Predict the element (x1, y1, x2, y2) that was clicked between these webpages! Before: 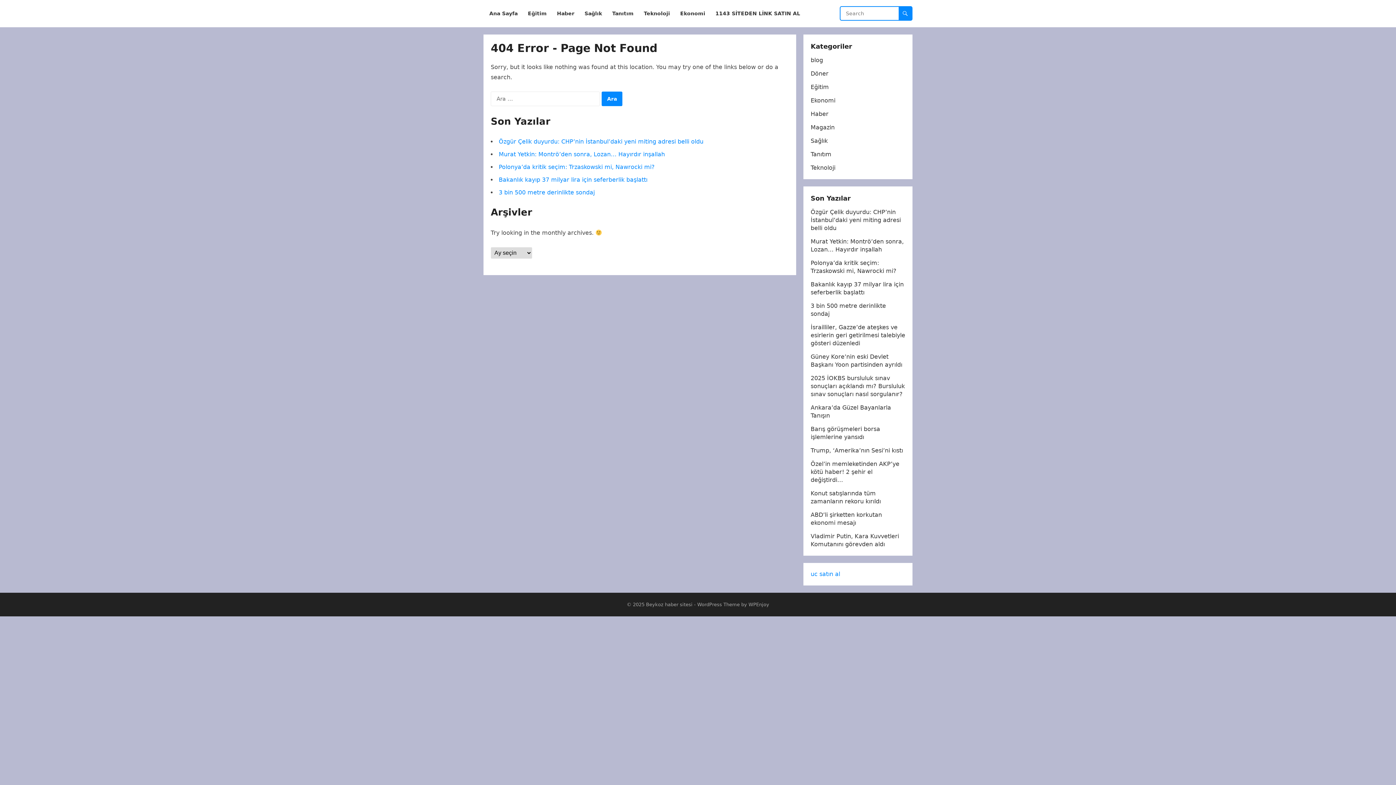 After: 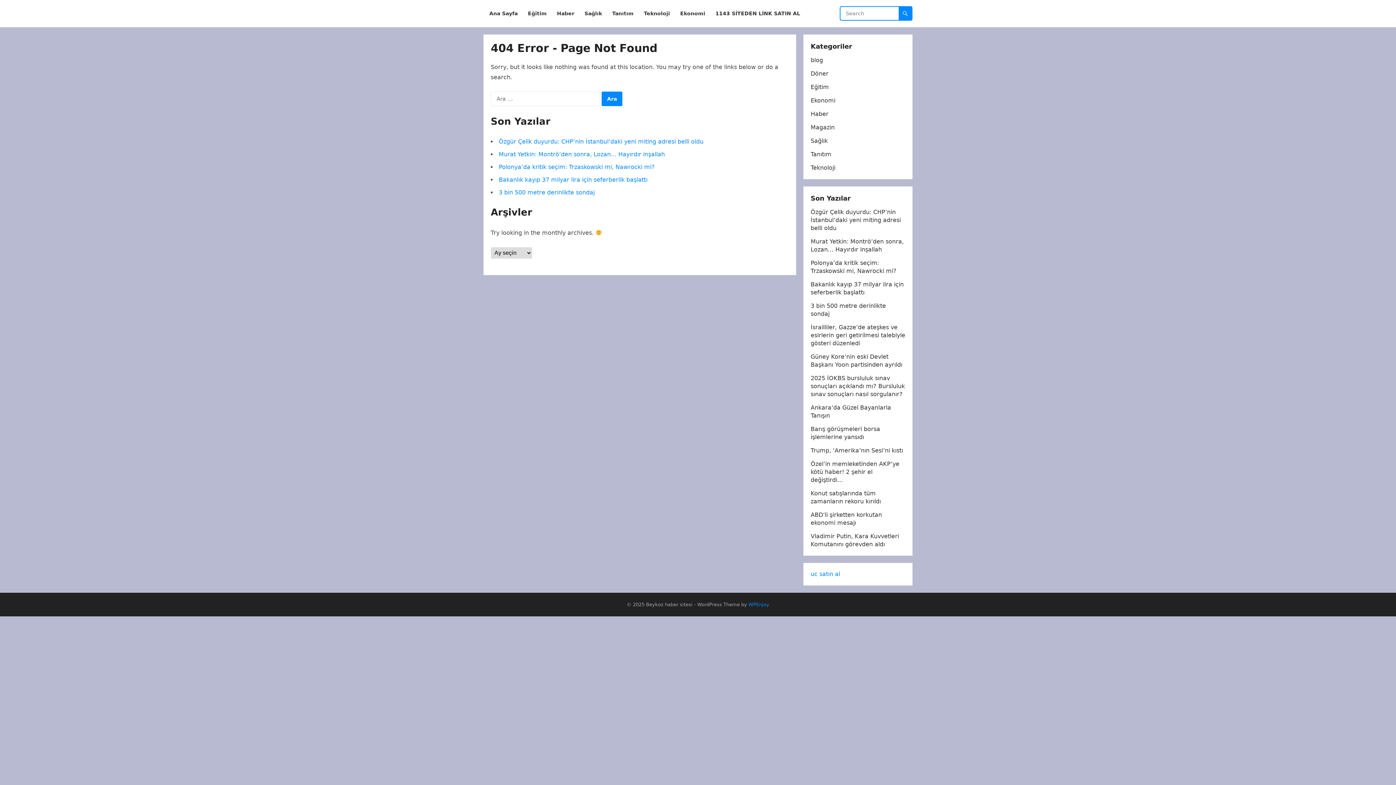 Action: bbox: (748, 602, 769, 607) label: WPEnjoy